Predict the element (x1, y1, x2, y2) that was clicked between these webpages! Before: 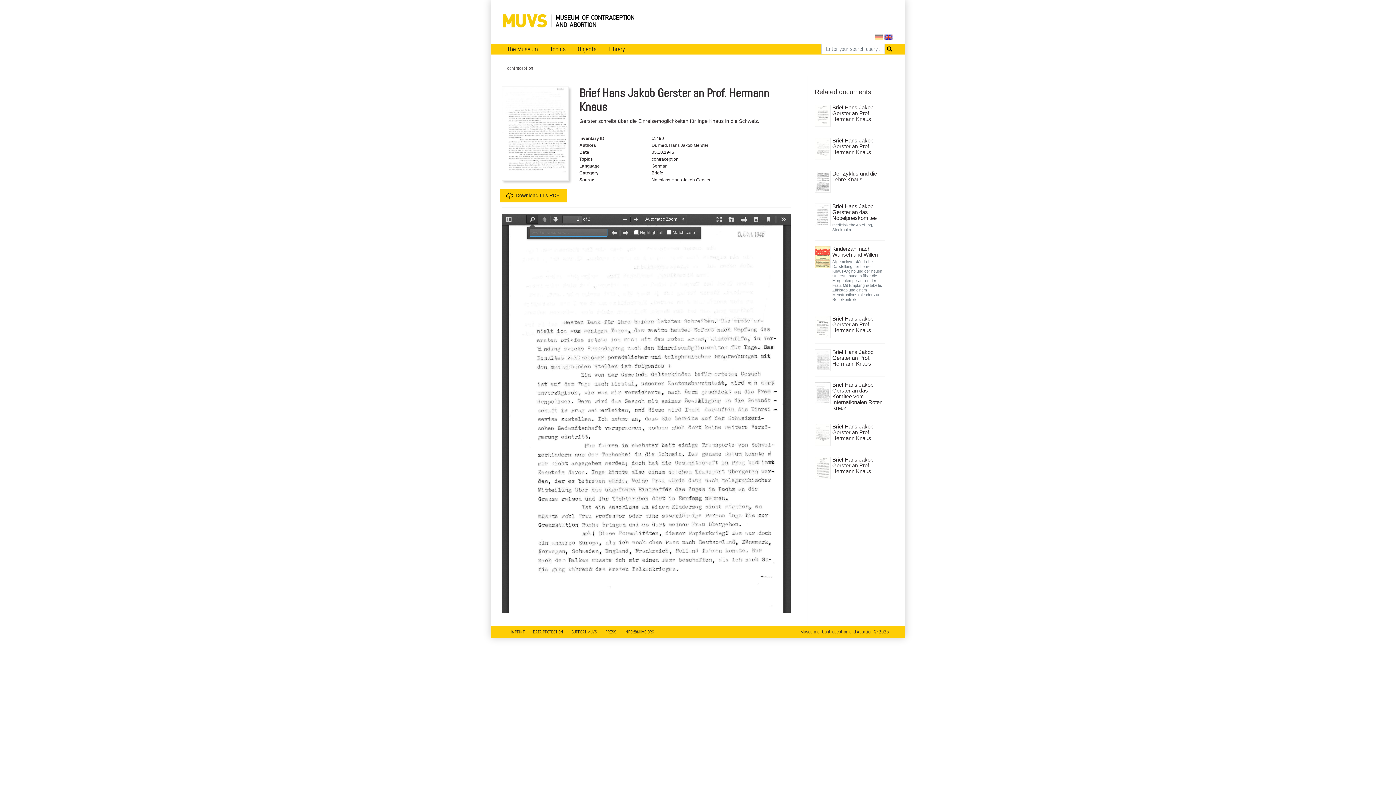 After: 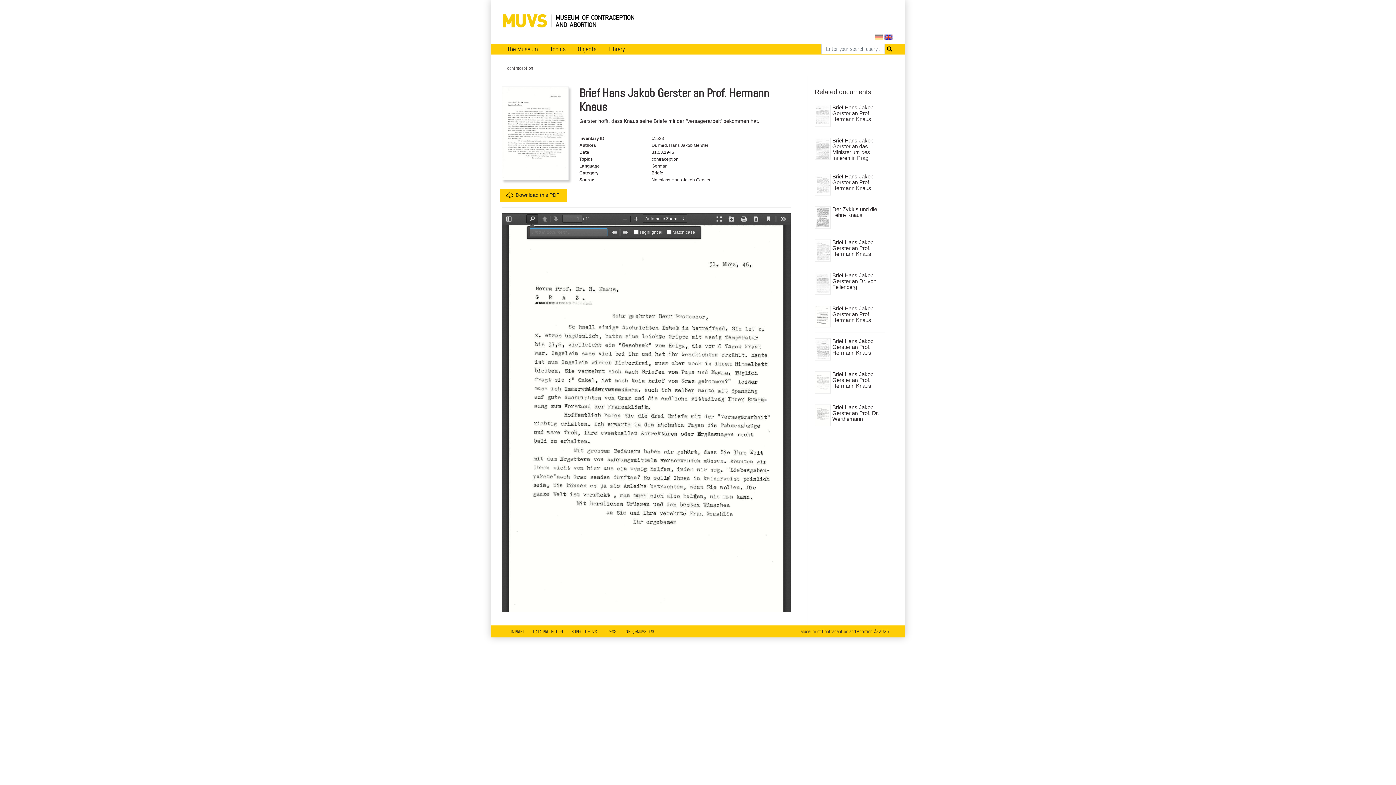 Action: bbox: (814, 431, 830, 437)